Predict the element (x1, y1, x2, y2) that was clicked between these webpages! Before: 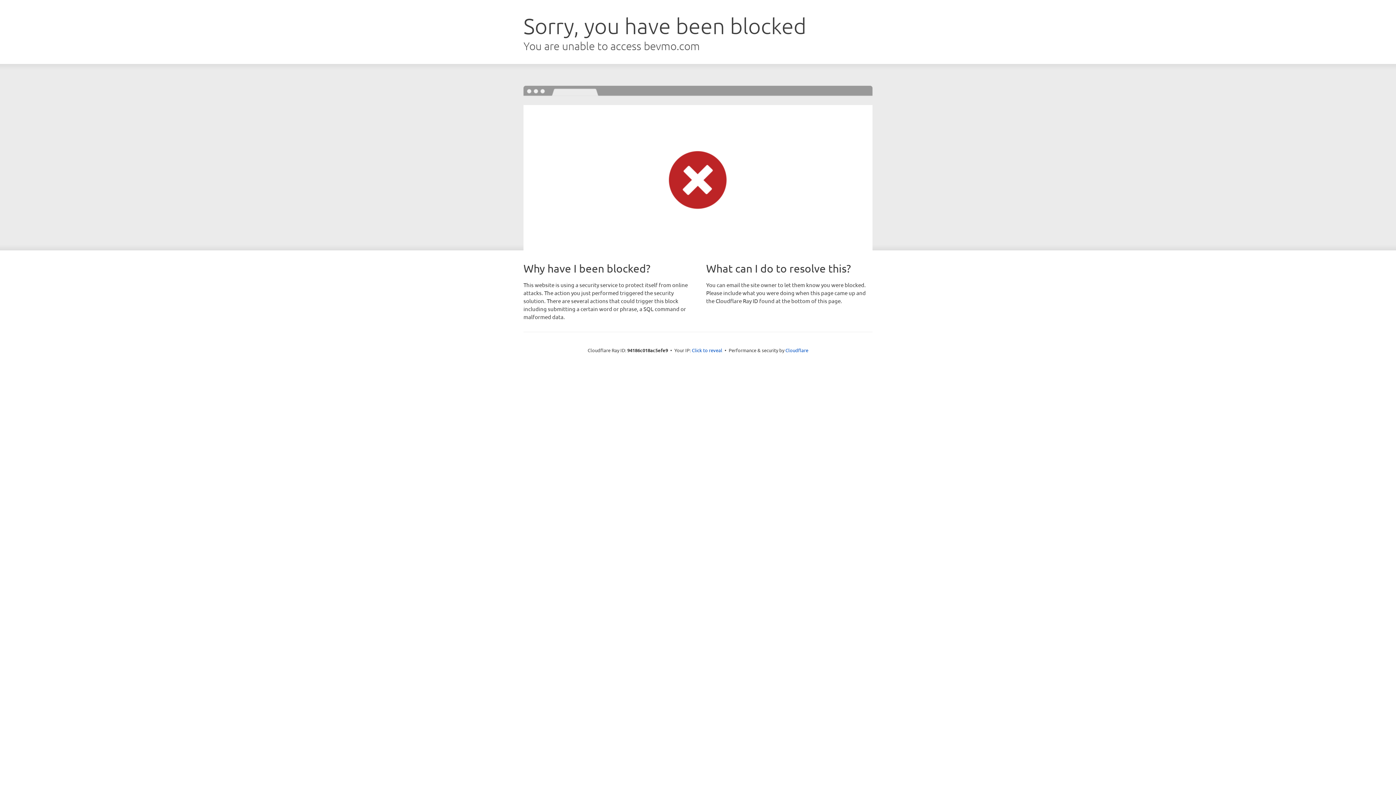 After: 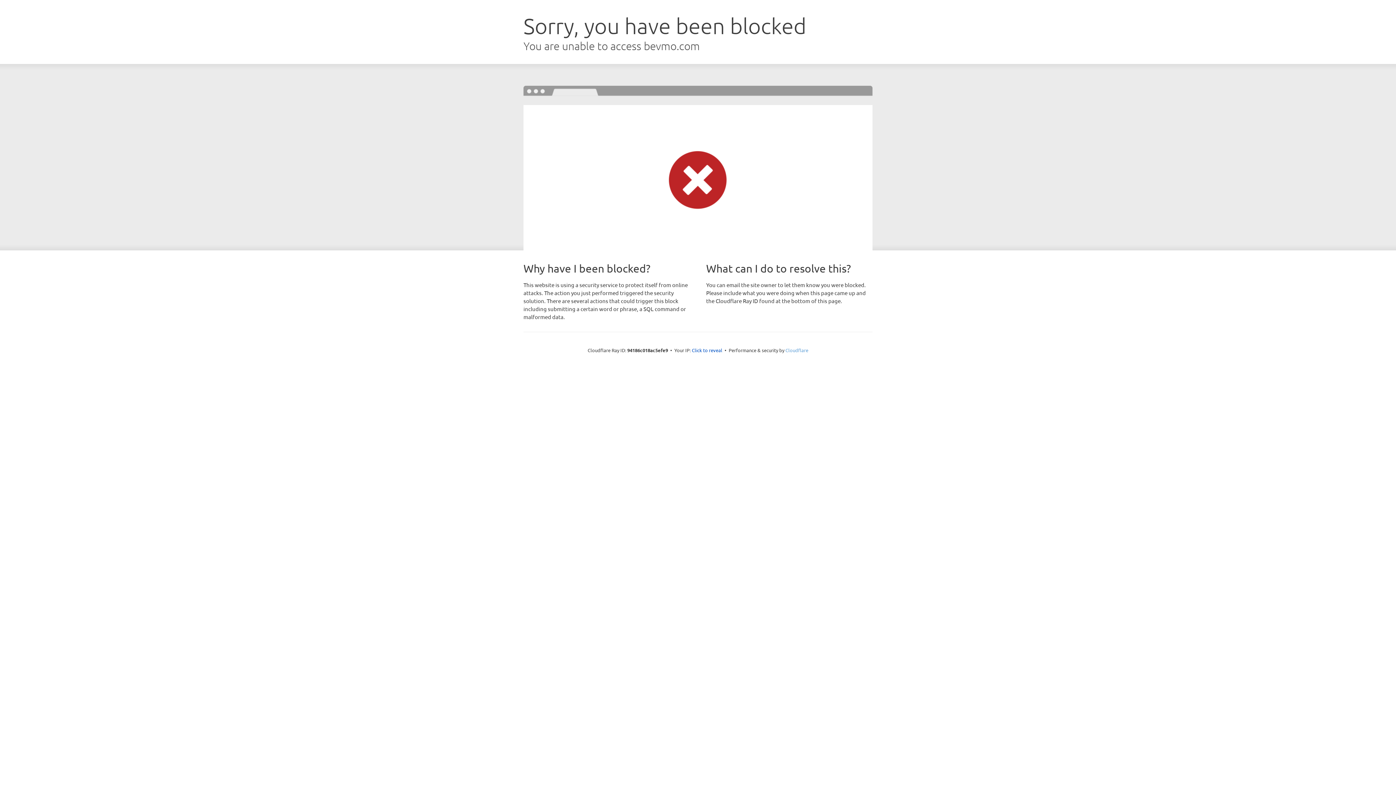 Action: label: Cloudflare bbox: (785, 347, 808, 353)